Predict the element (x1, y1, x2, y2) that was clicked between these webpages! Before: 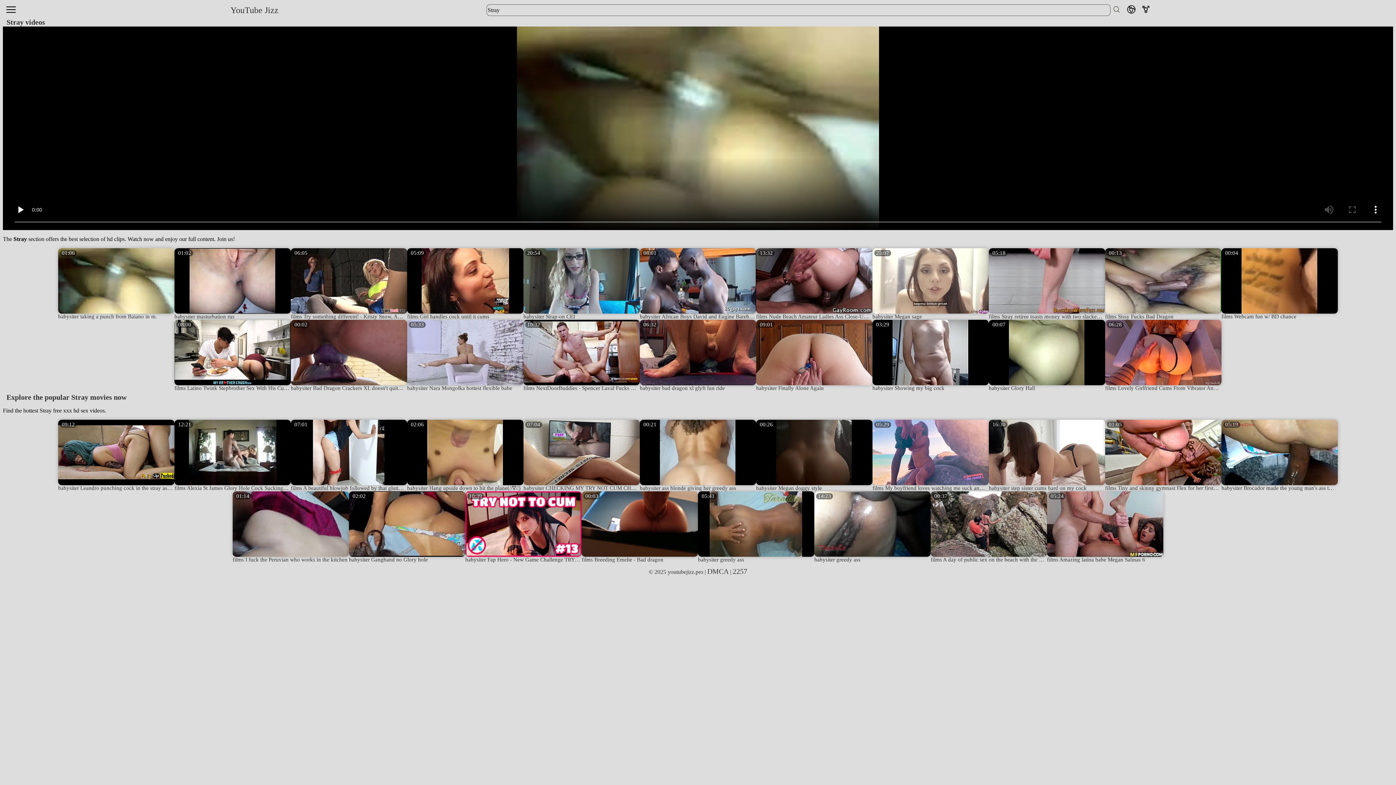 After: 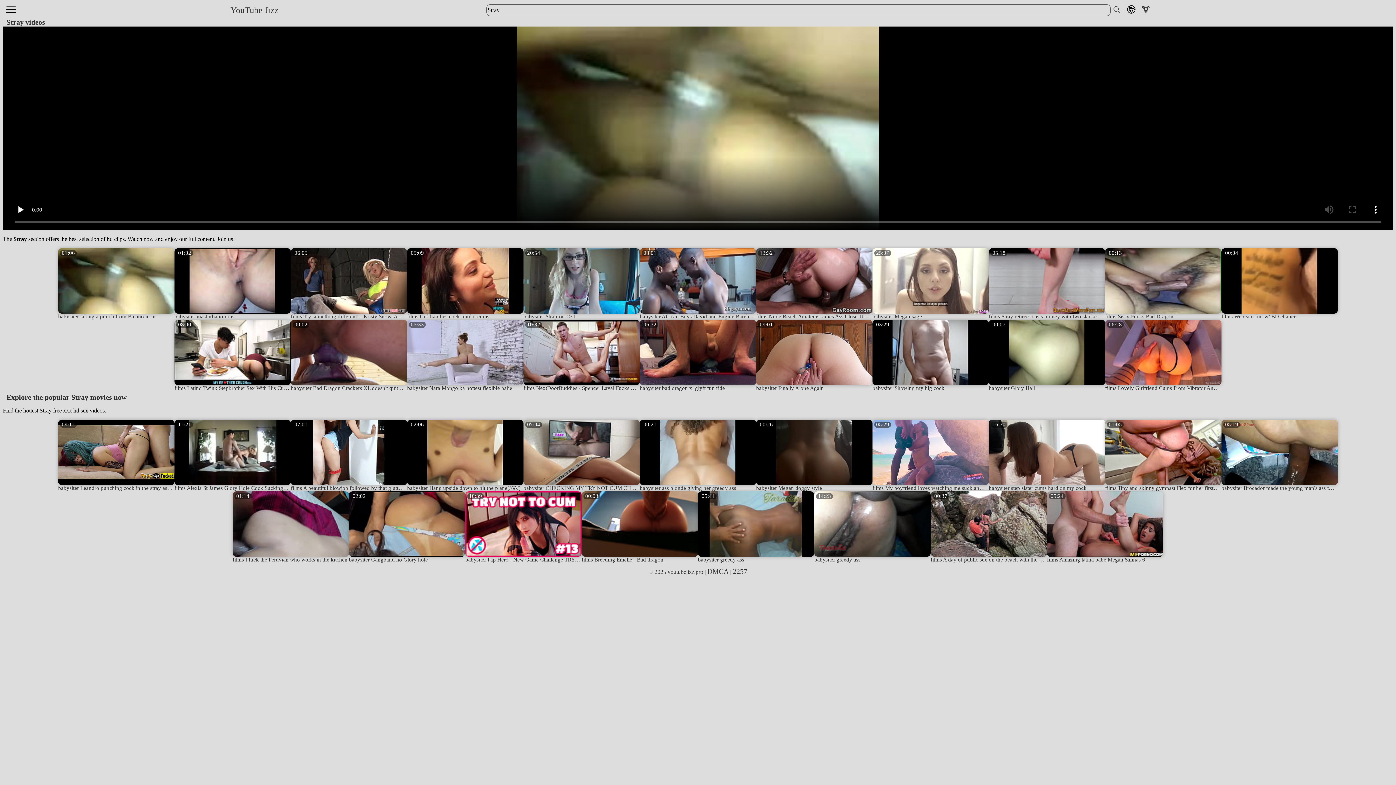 Action: label: babysiter Finally Alone Again
09:01 bbox: (756, 320, 872, 391)